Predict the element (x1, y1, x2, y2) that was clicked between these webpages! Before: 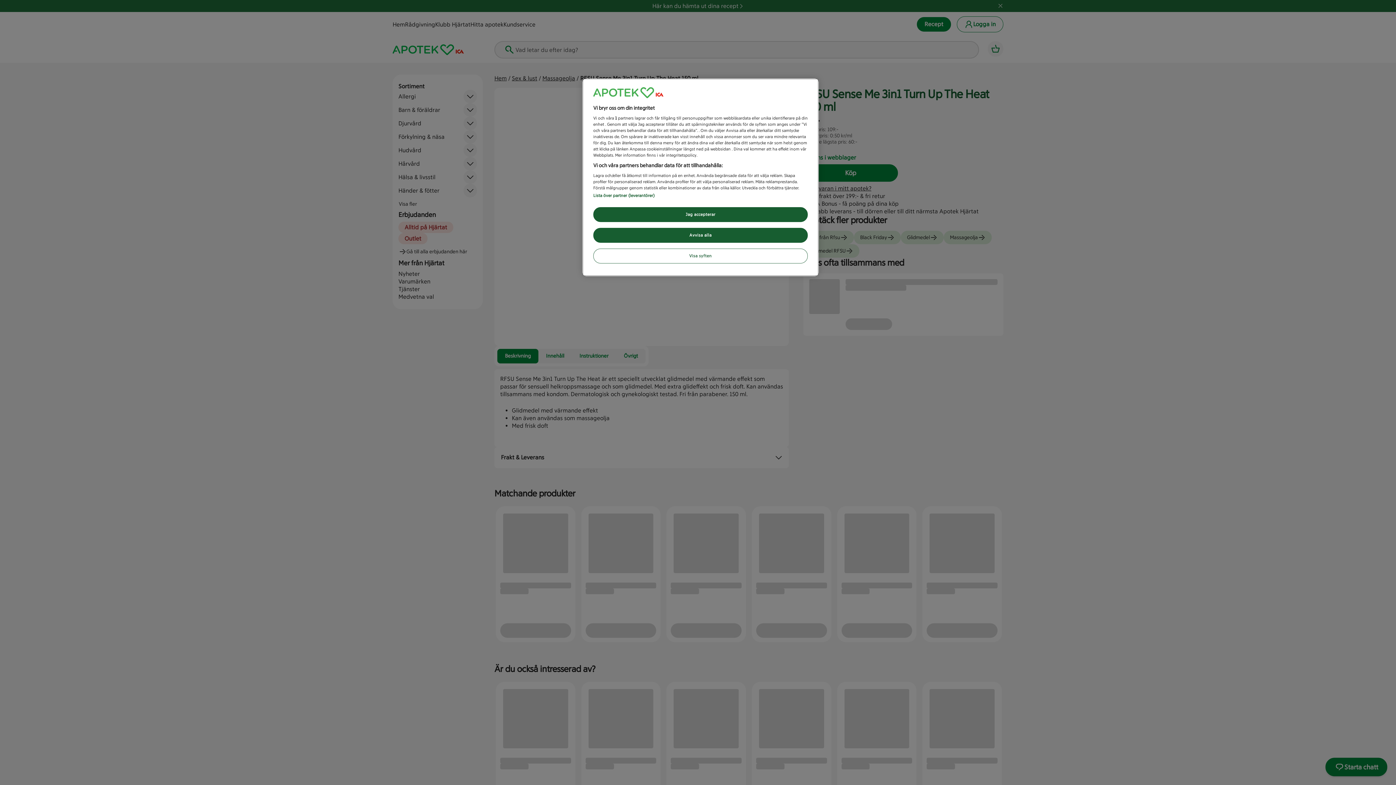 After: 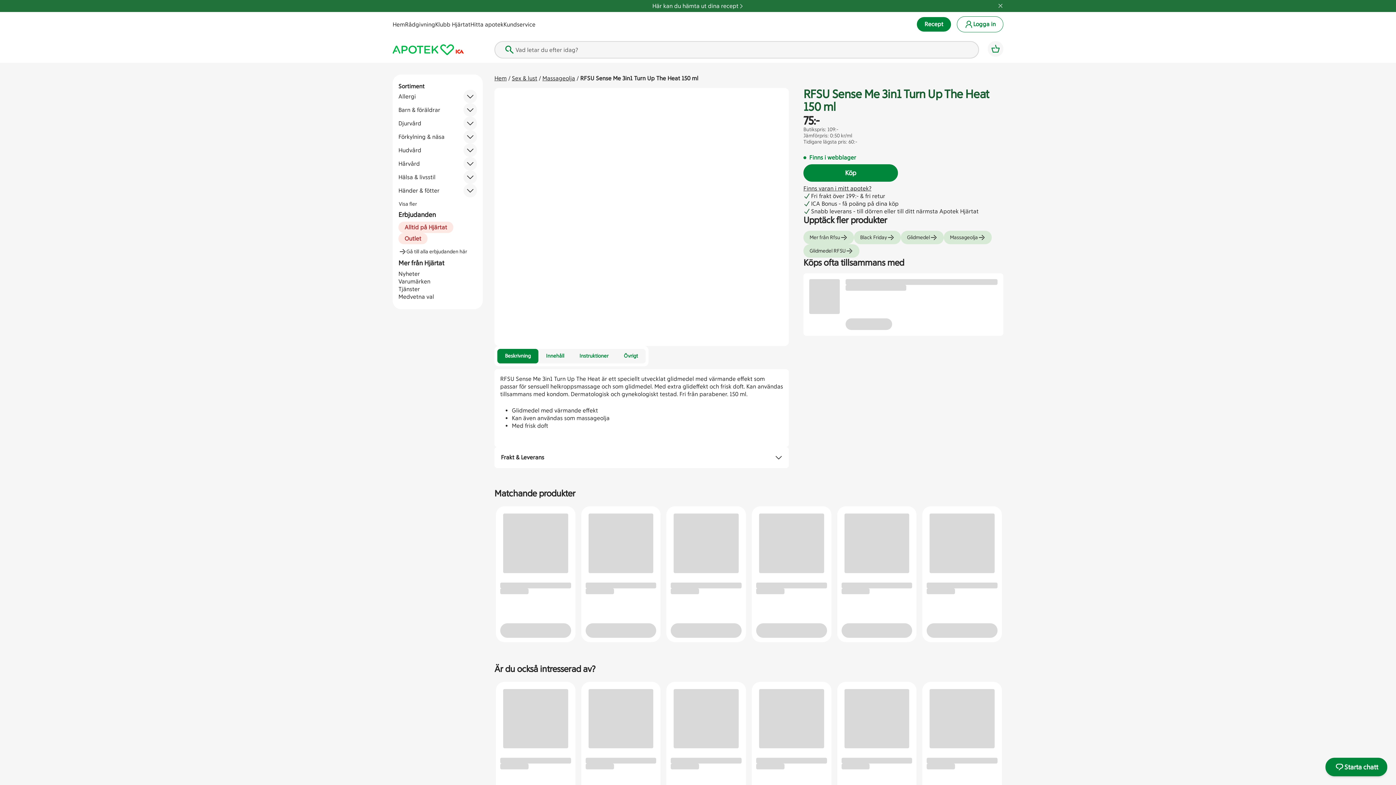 Action: label: Avvisa alla bbox: (593, 228, 808, 242)